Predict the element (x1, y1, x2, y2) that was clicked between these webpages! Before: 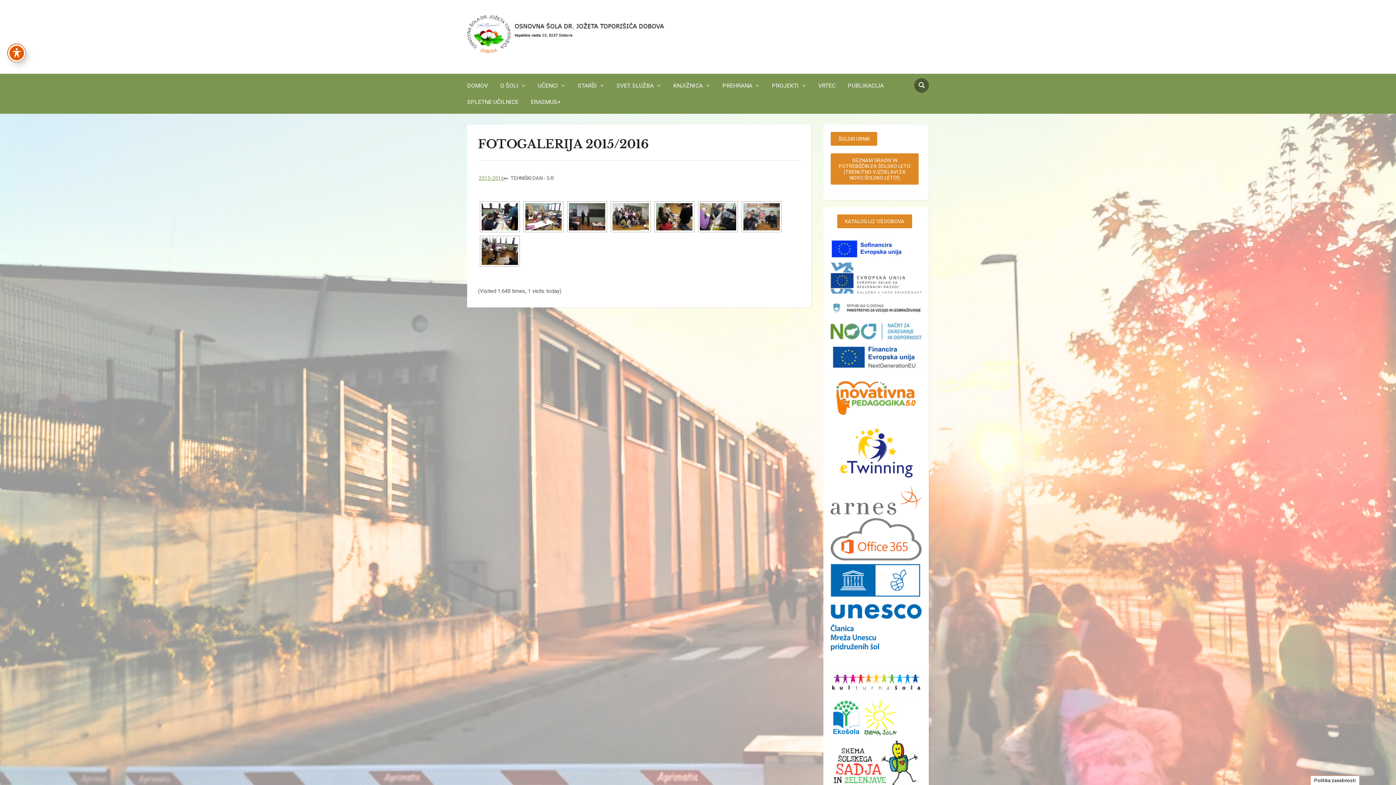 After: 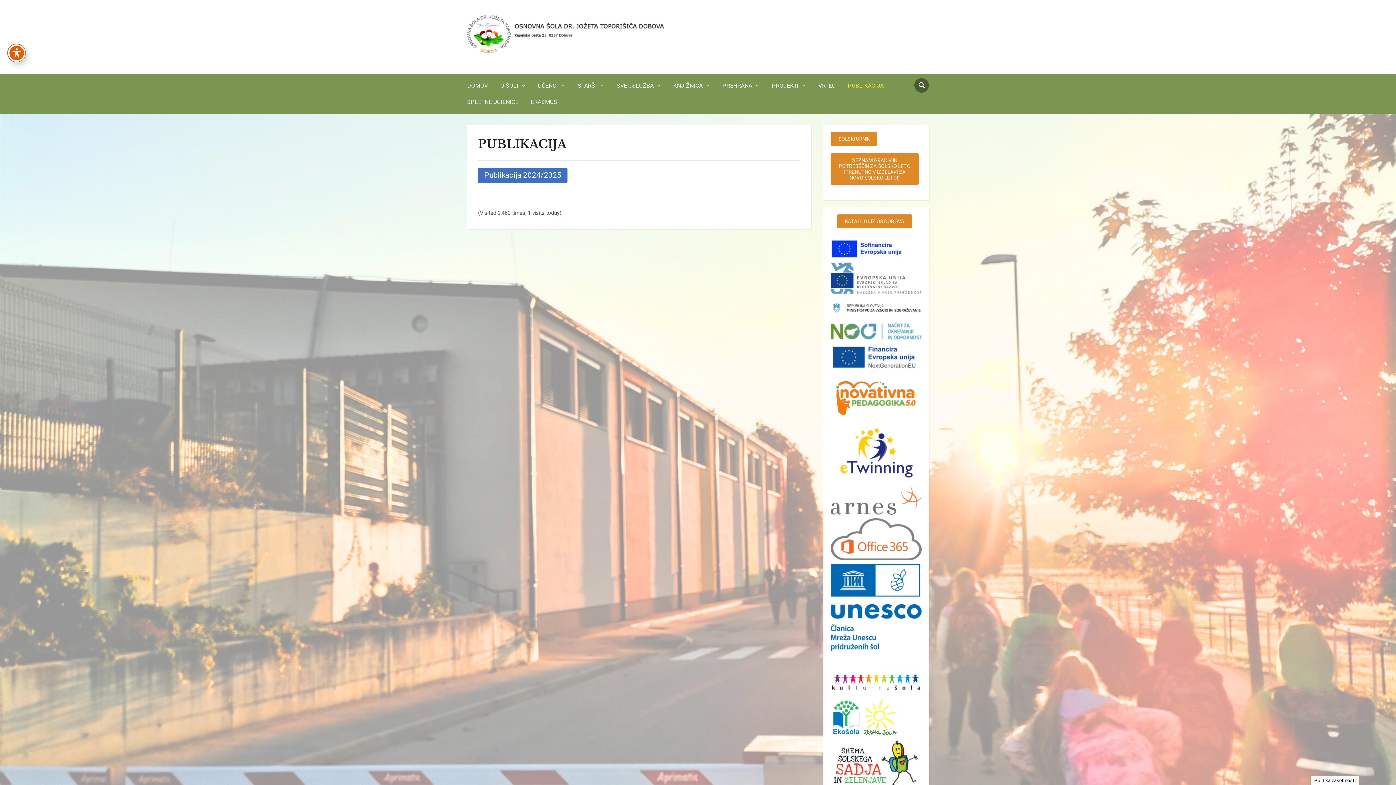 Action: bbox: (848, 77, 894, 93) label: PUBLIKACIJA